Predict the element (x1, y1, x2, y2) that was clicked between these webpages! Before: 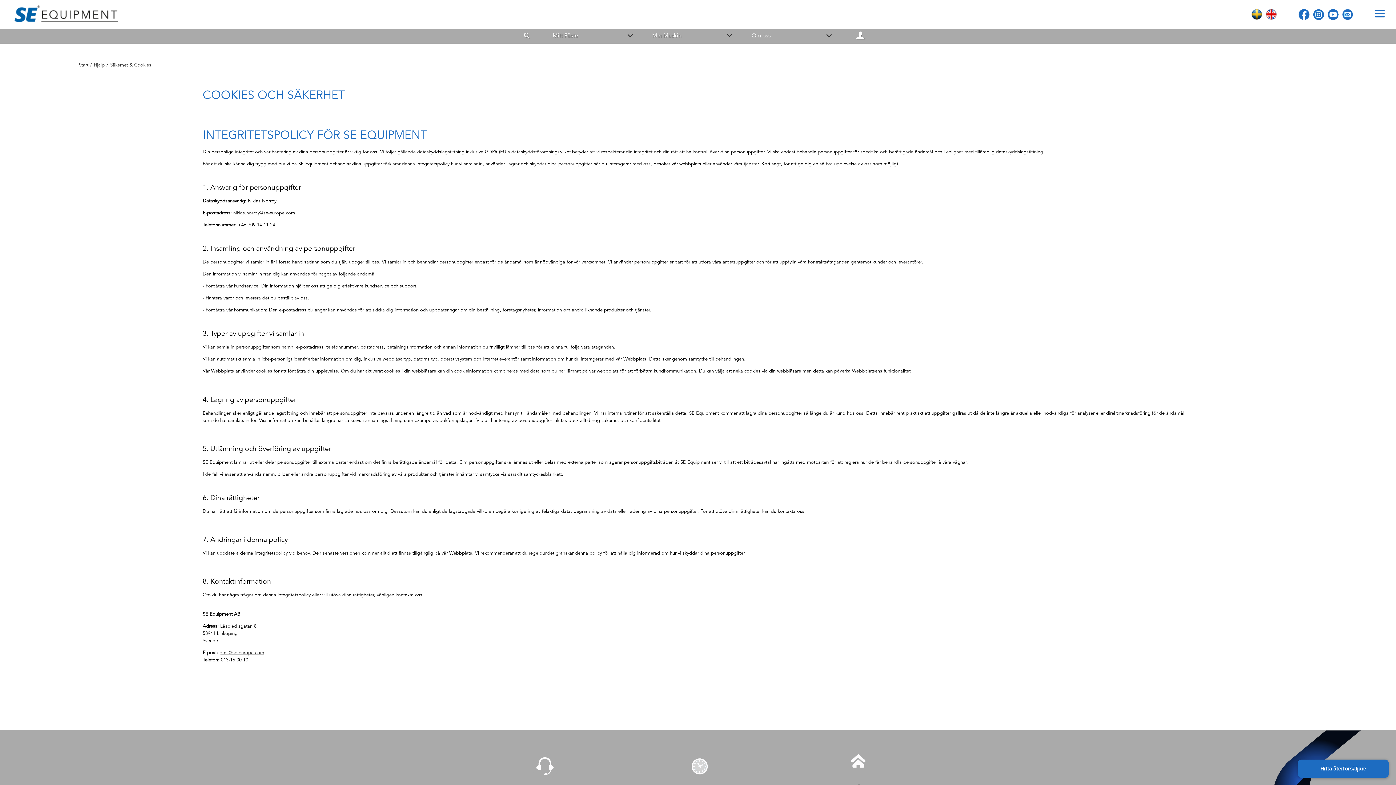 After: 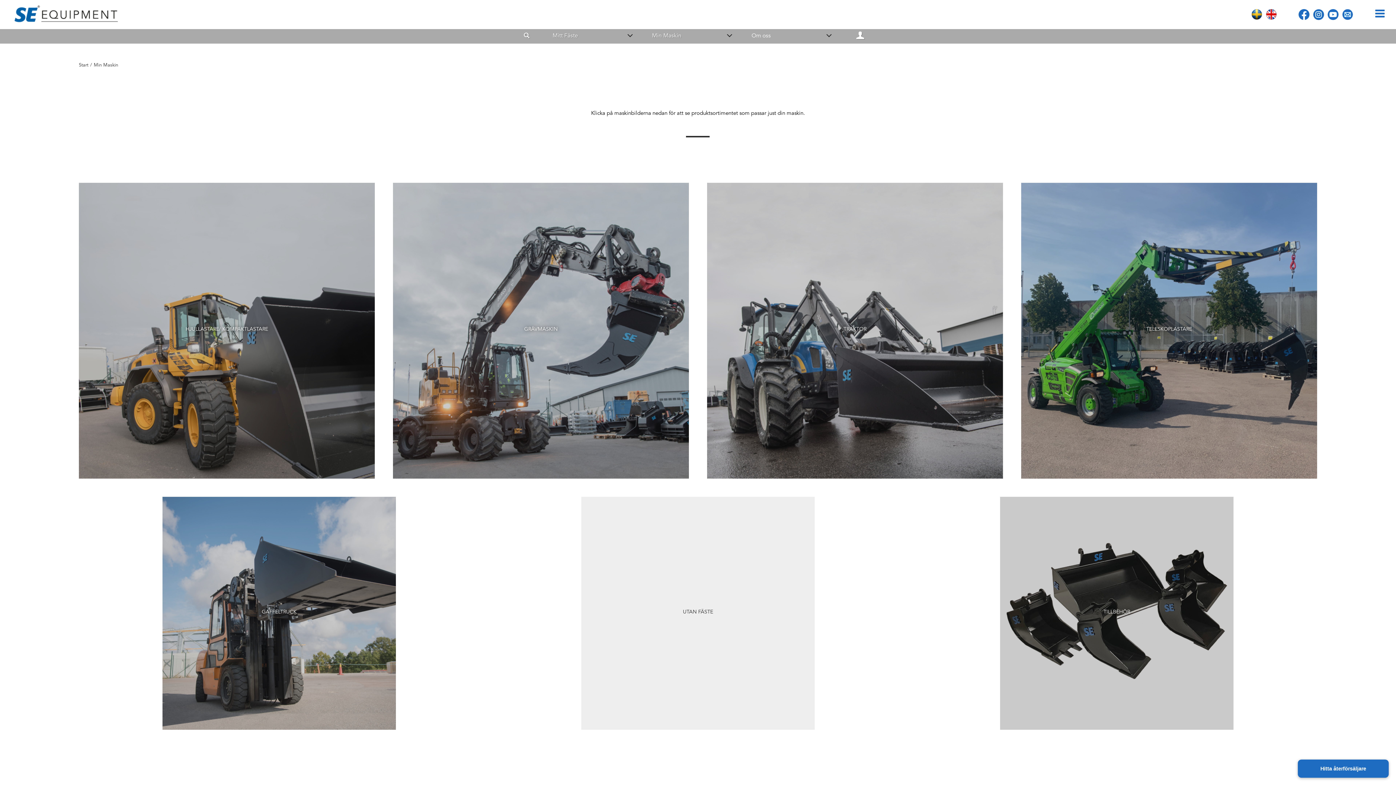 Action: label: Min Maskin bbox: (652, 32, 681, 40)